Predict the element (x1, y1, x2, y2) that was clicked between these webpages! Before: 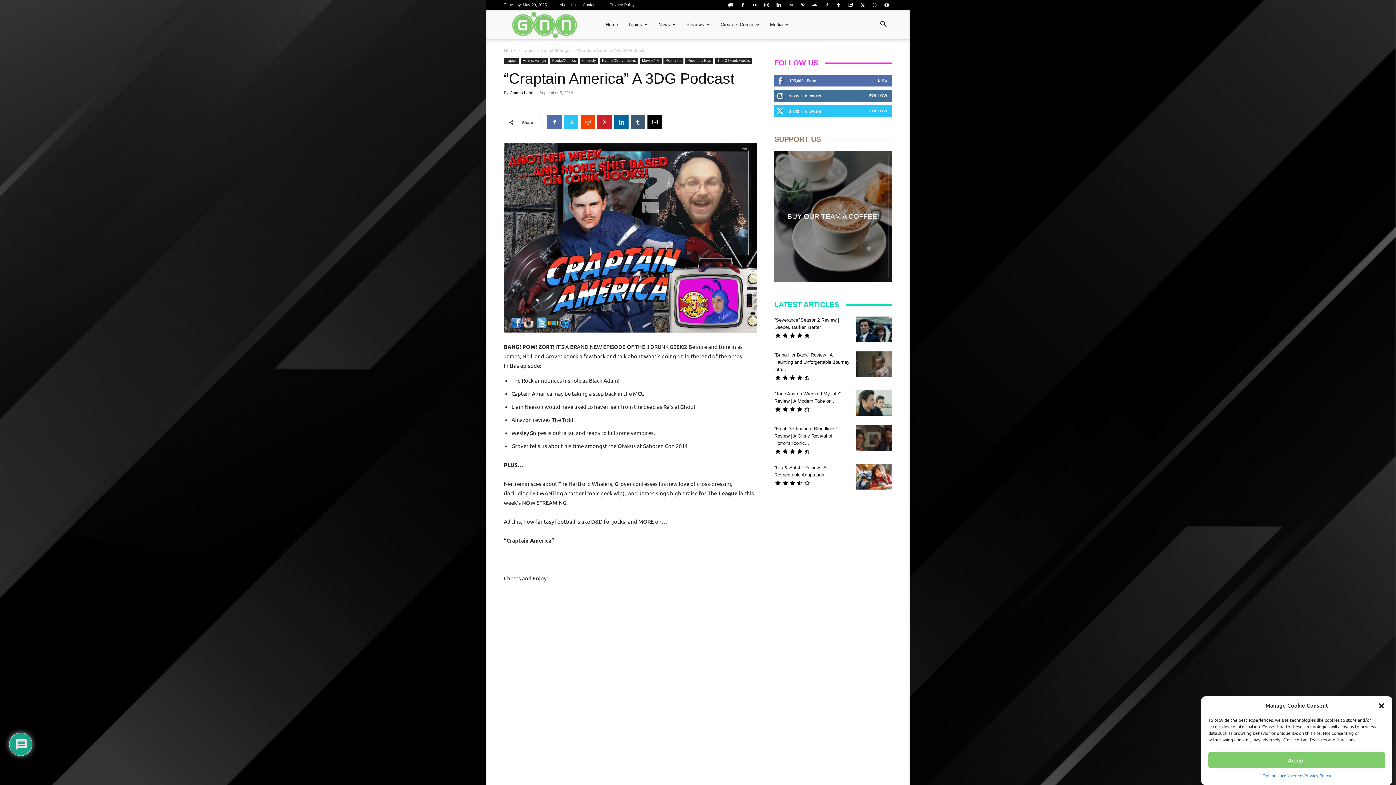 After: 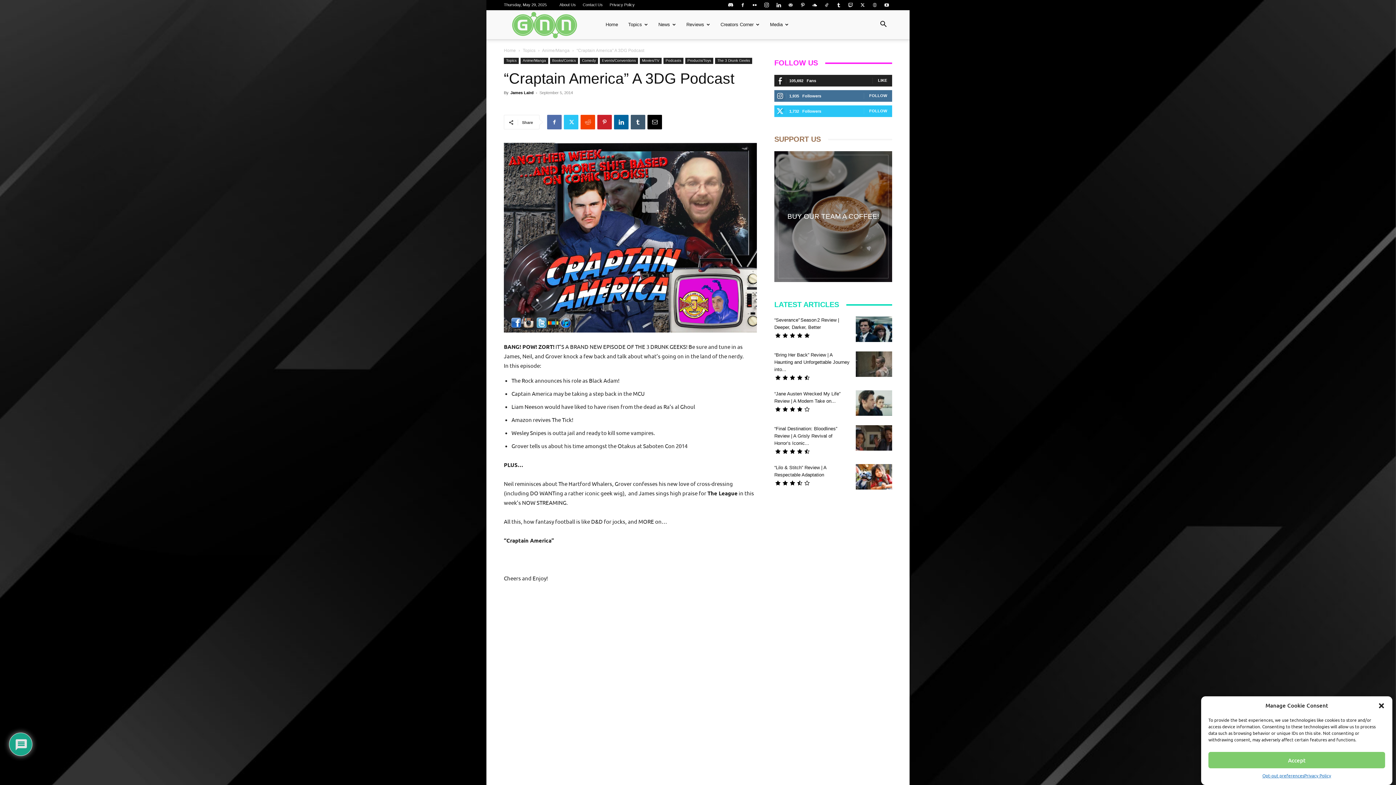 Action: label: LIKE bbox: (878, 78, 887, 82)